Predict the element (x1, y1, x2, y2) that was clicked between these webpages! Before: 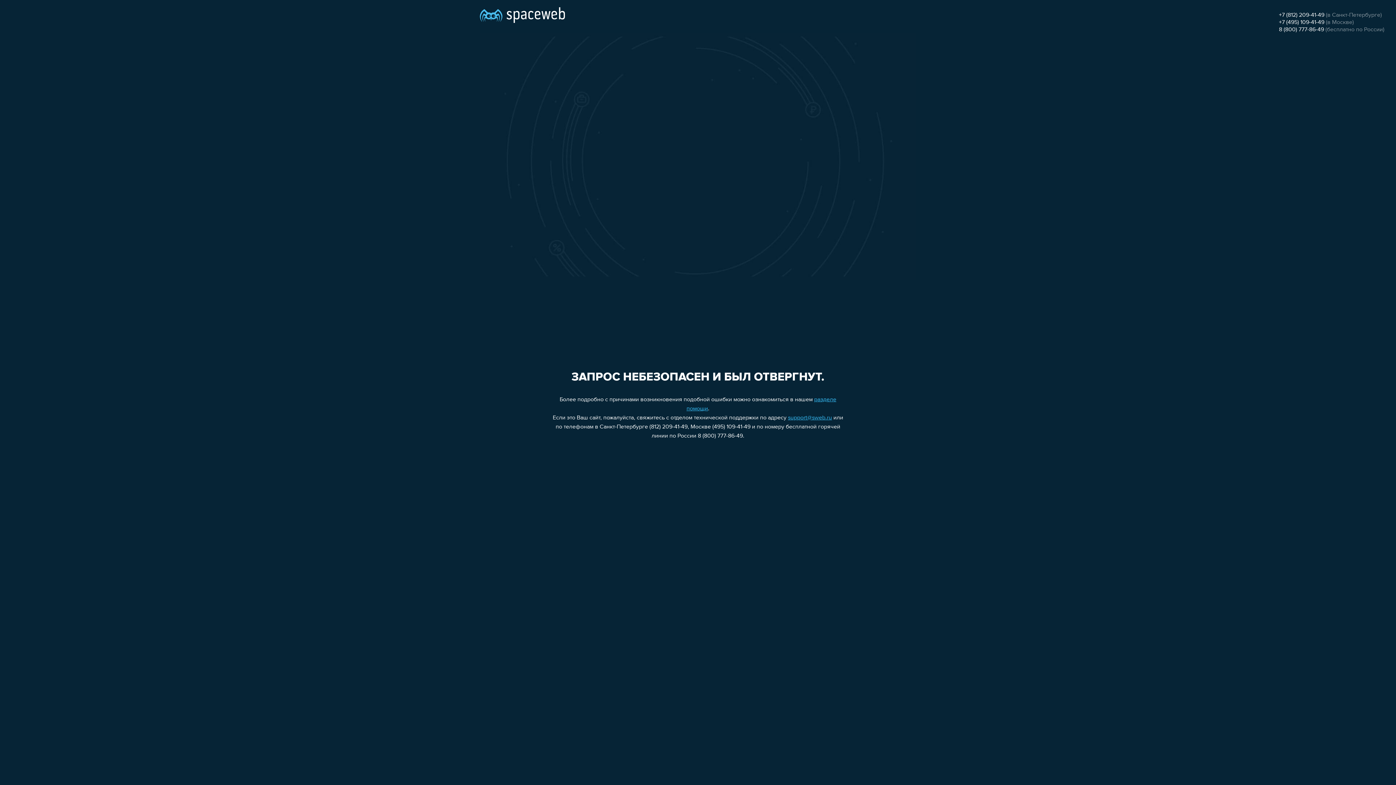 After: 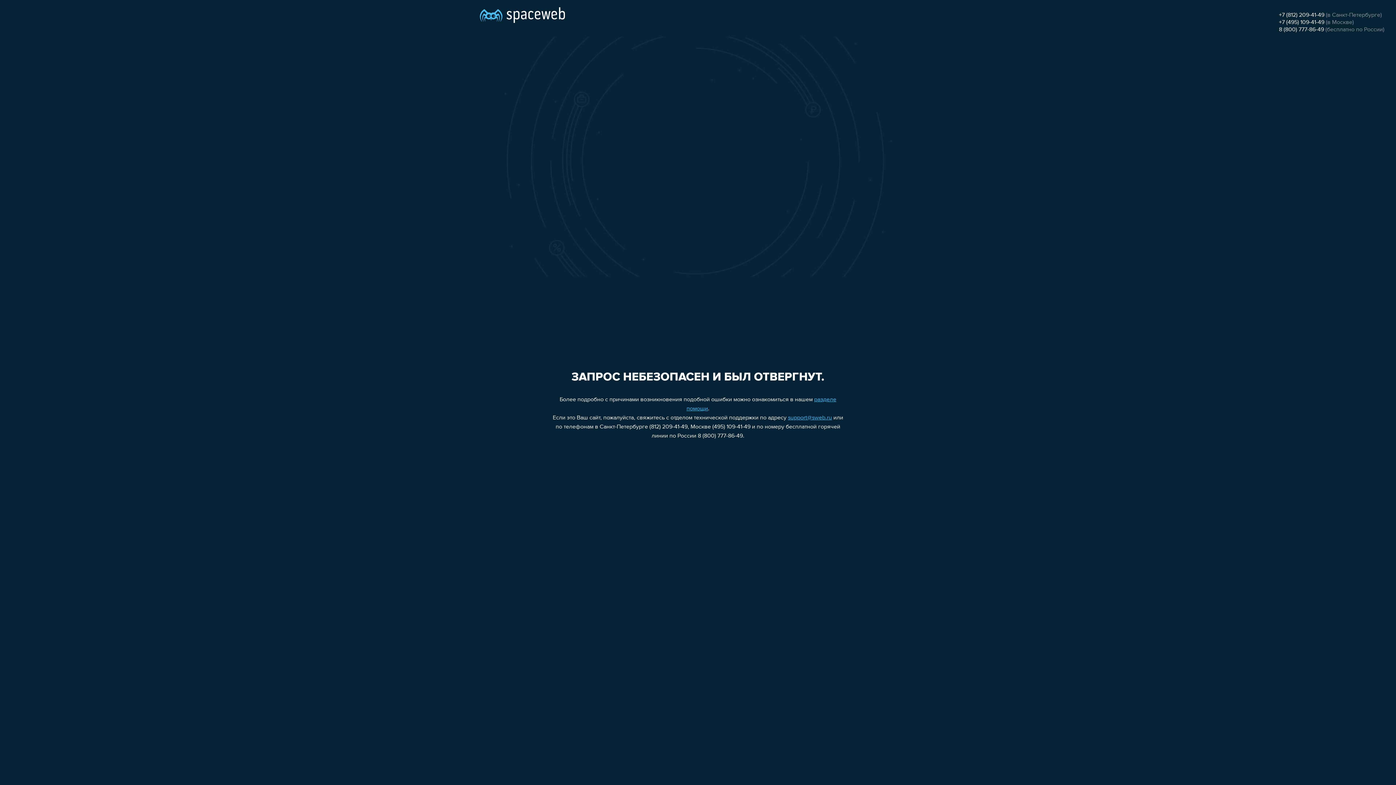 Action: label: support@sweb.ru bbox: (788, 415, 832, 421)